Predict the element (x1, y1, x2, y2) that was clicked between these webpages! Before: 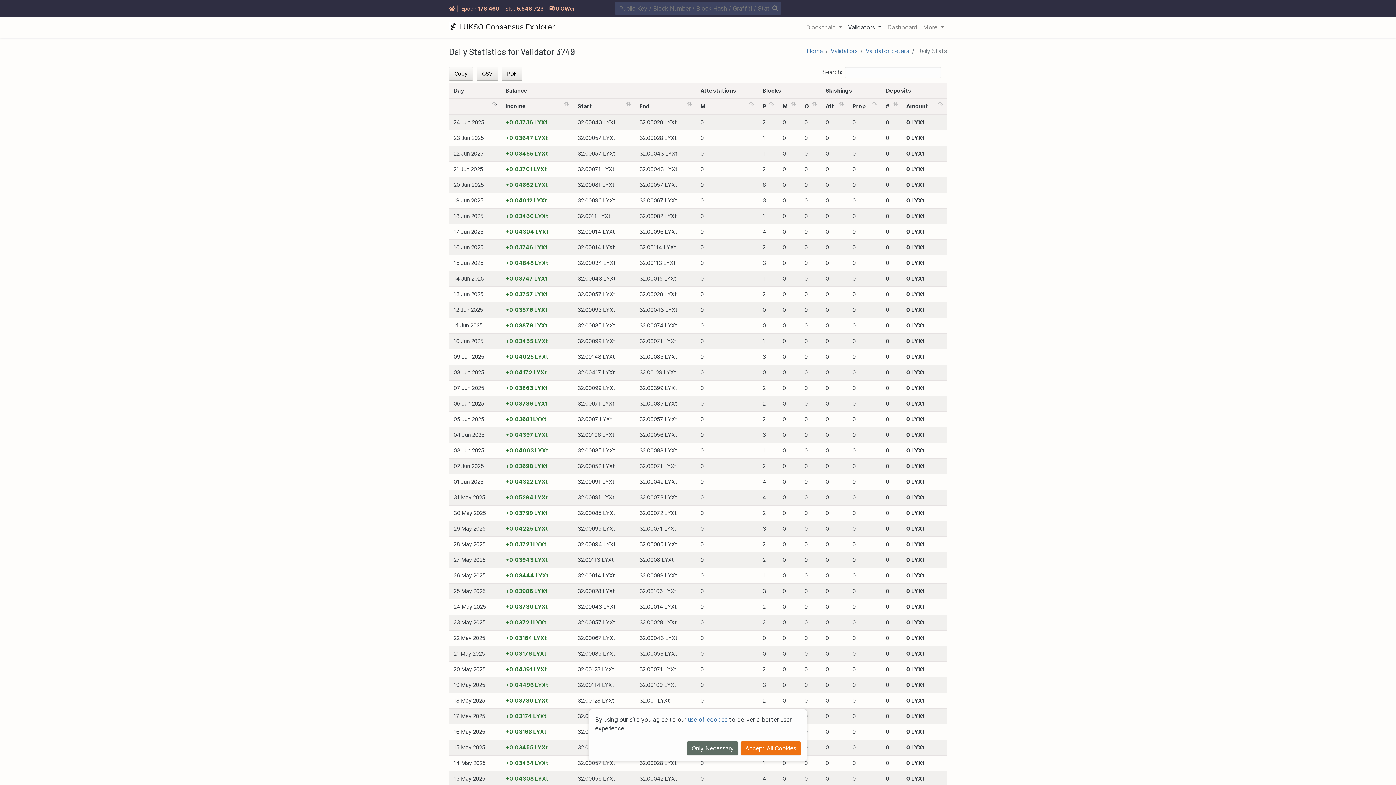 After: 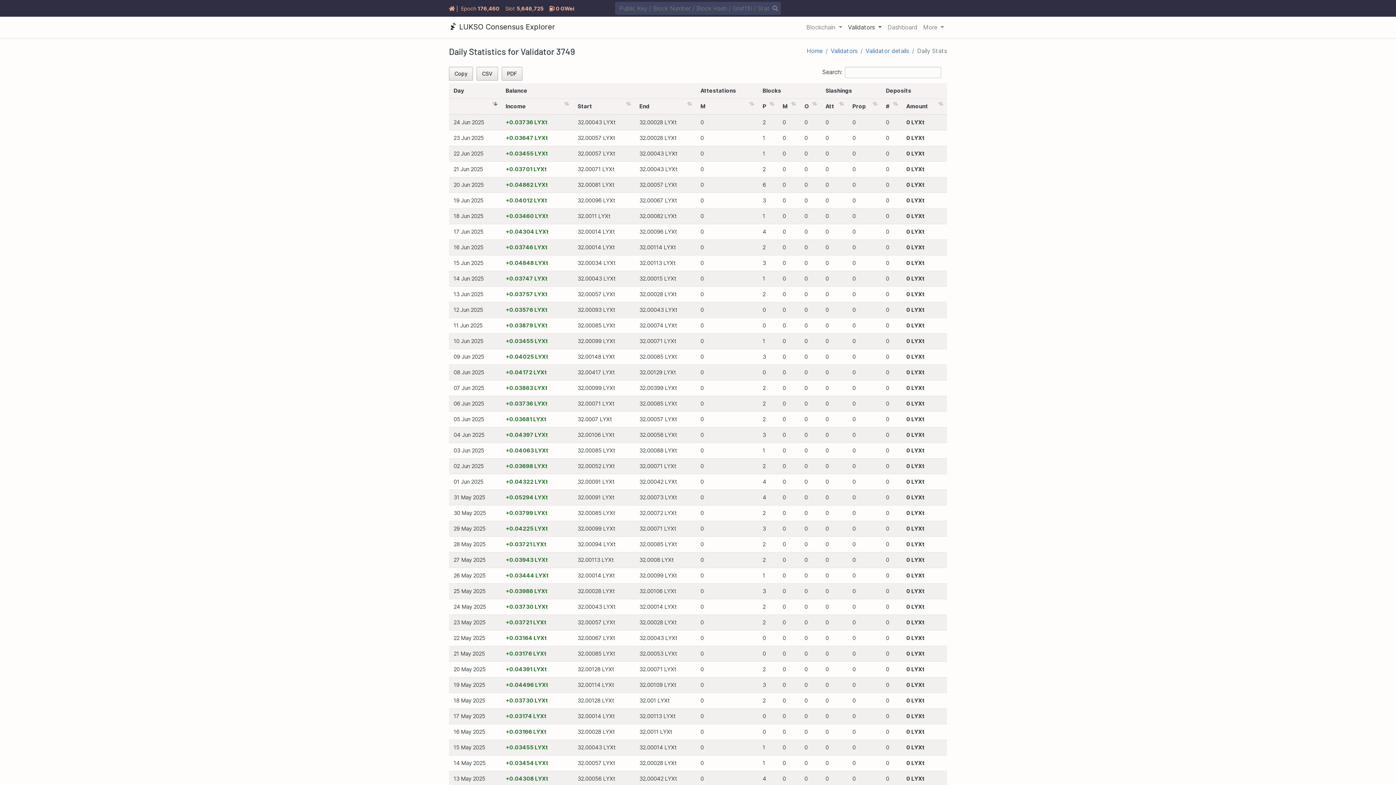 Action: bbox: (740, 741, 801, 755) label: Accept All Cookies